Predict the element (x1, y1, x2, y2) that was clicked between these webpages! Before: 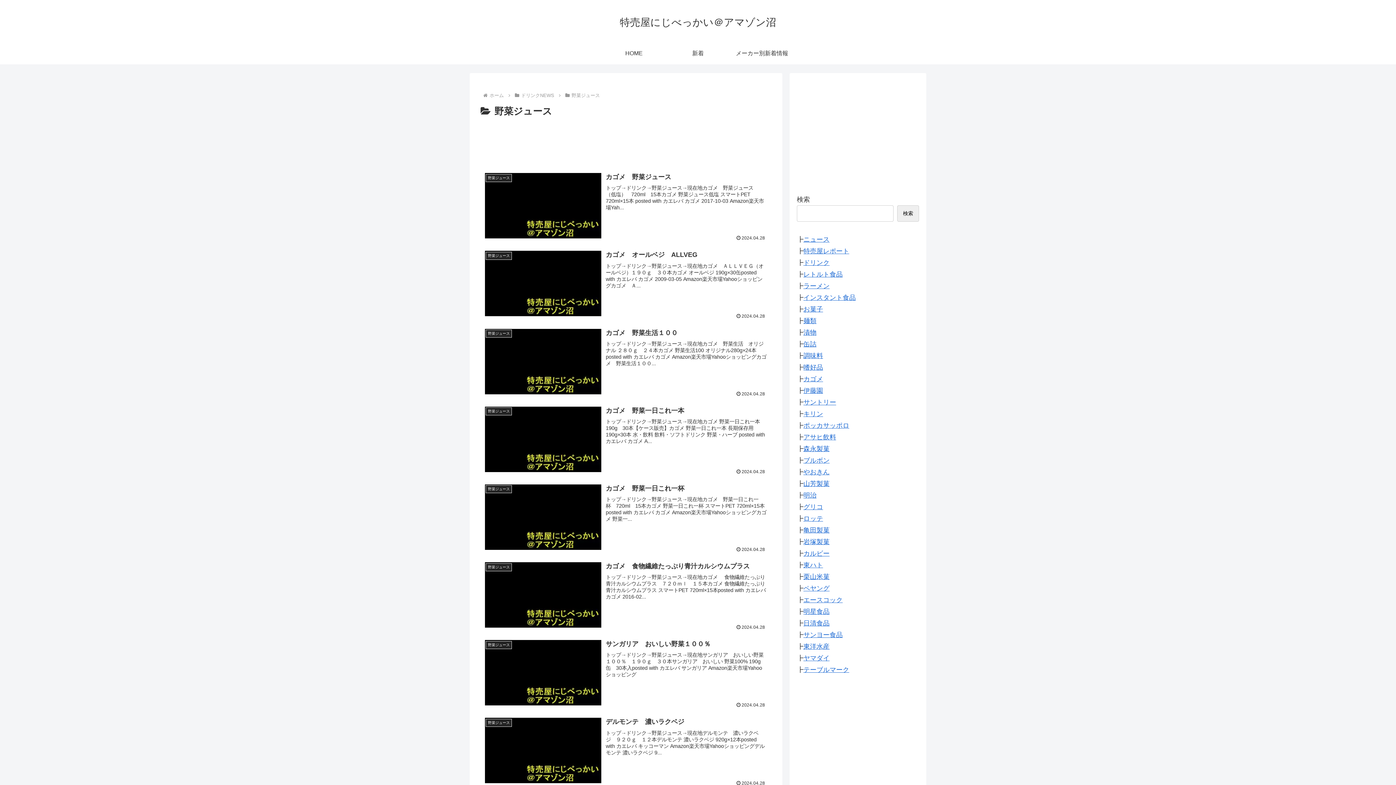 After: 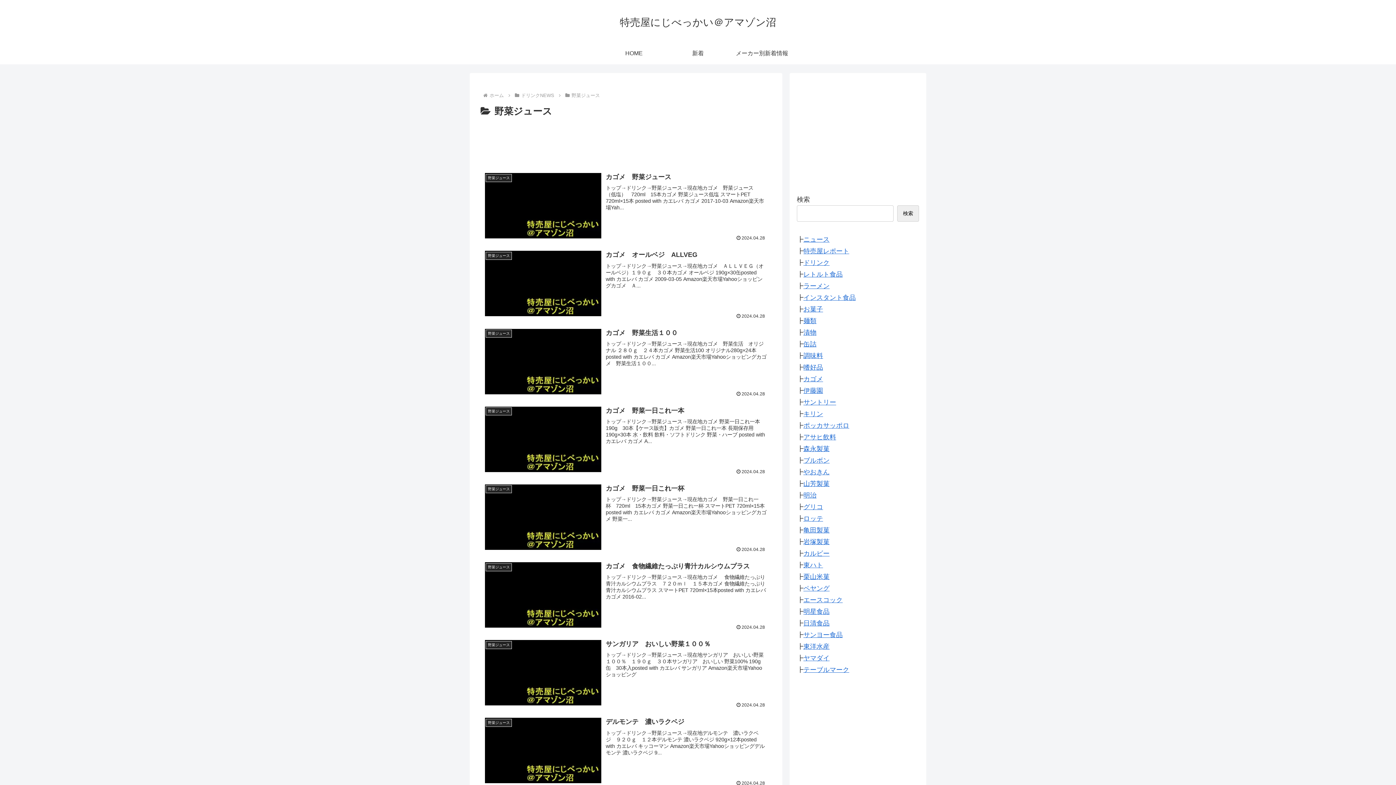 Action: label: 野菜ジュース bbox: (570, 92, 601, 98)